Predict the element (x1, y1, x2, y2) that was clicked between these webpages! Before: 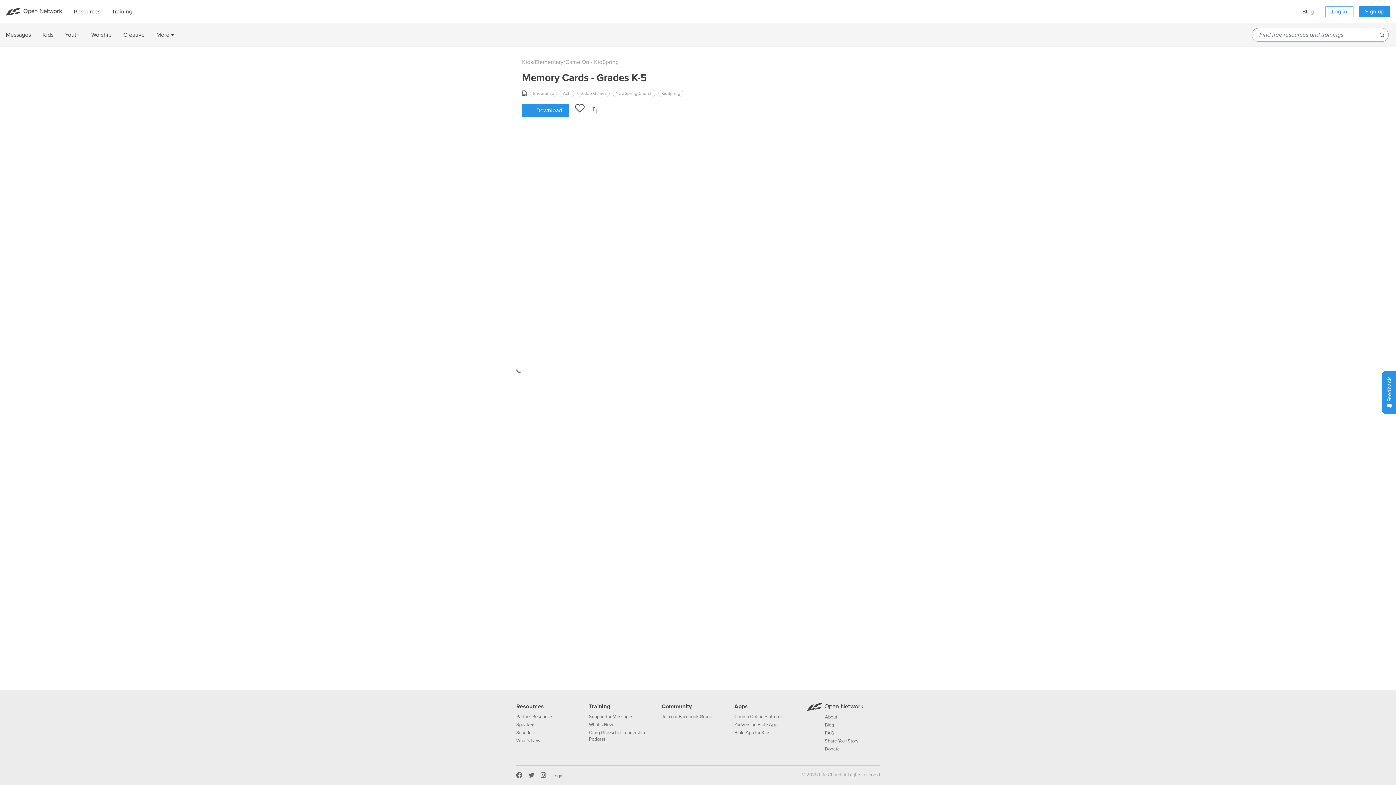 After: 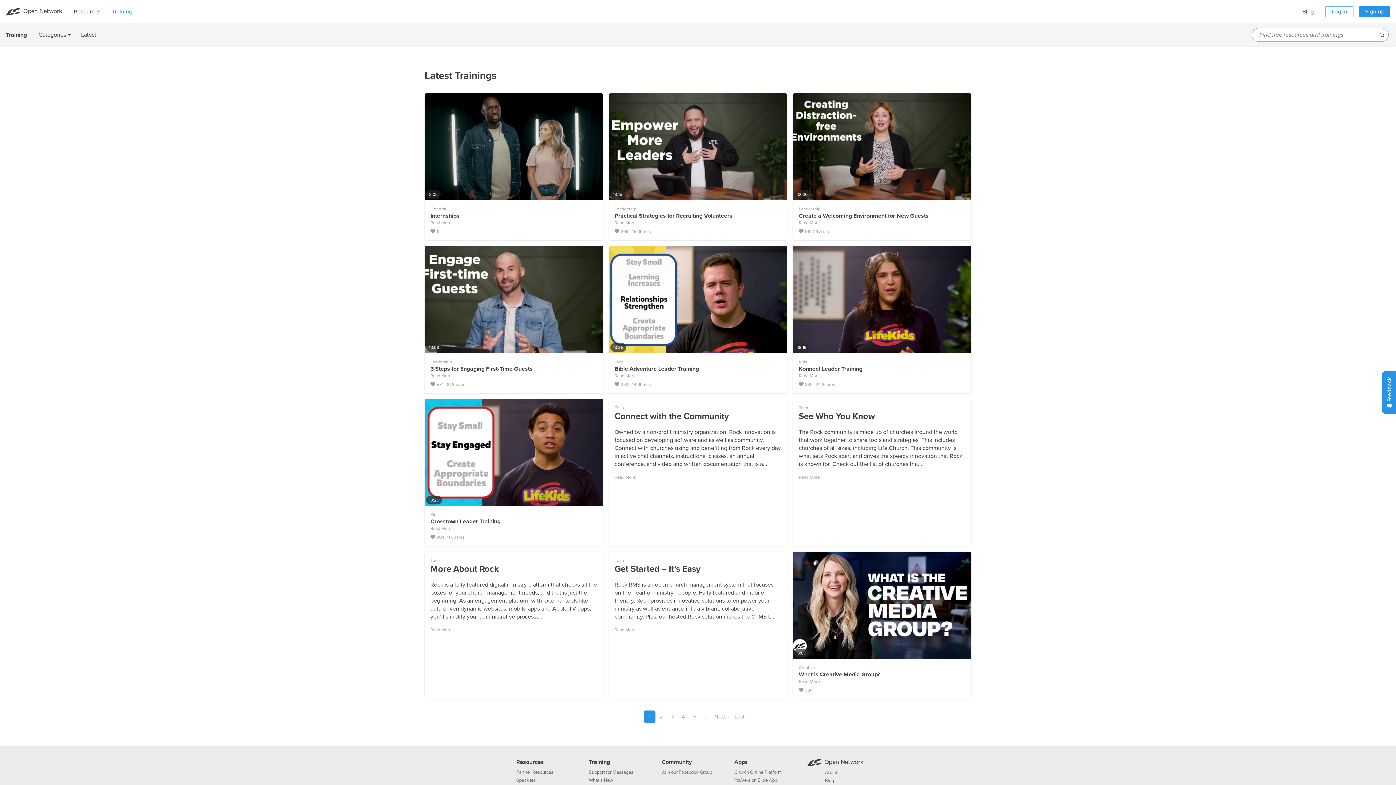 Action: label: What's New bbox: (589, 722, 613, 728)